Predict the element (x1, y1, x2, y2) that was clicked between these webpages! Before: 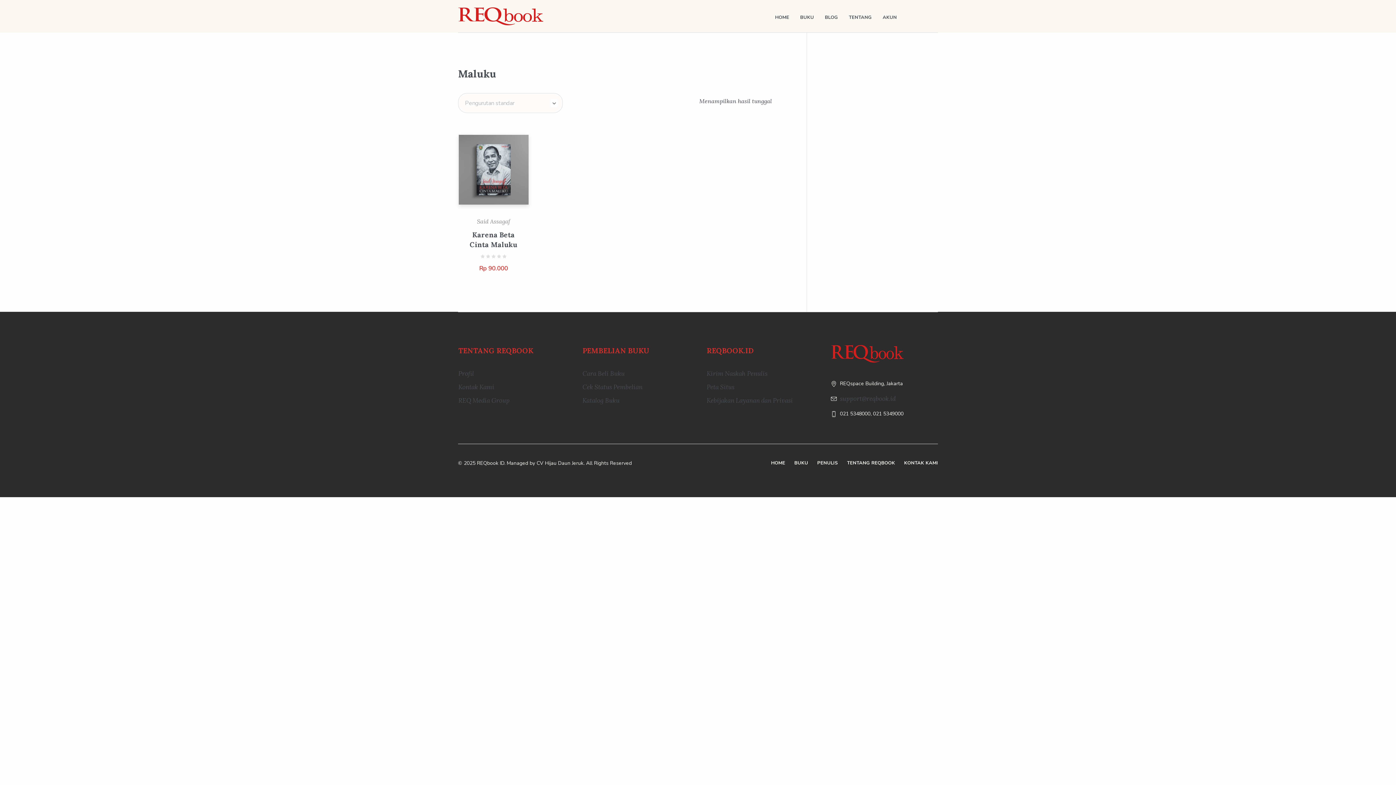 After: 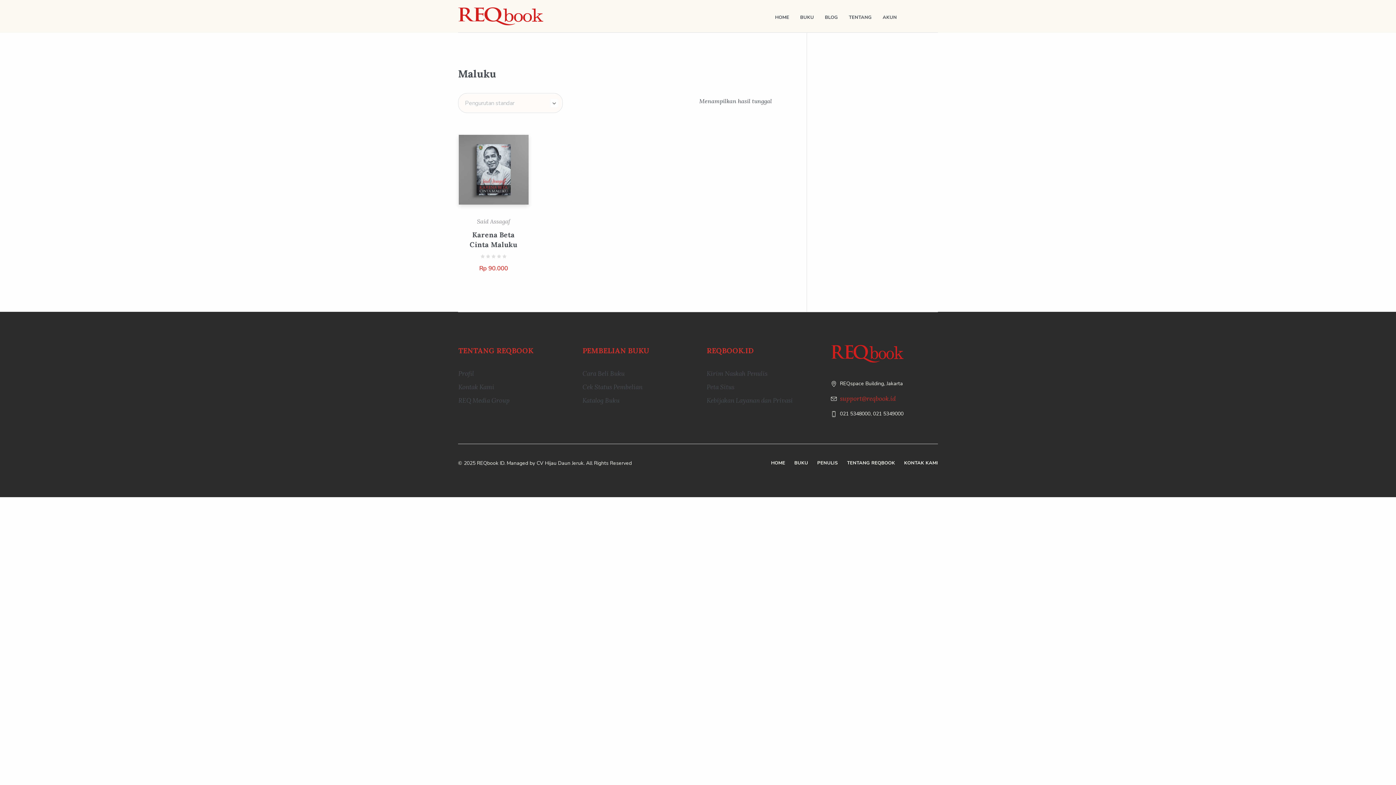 Action: label: support@reqbook.id bbox: (840, 394, 895, 402)